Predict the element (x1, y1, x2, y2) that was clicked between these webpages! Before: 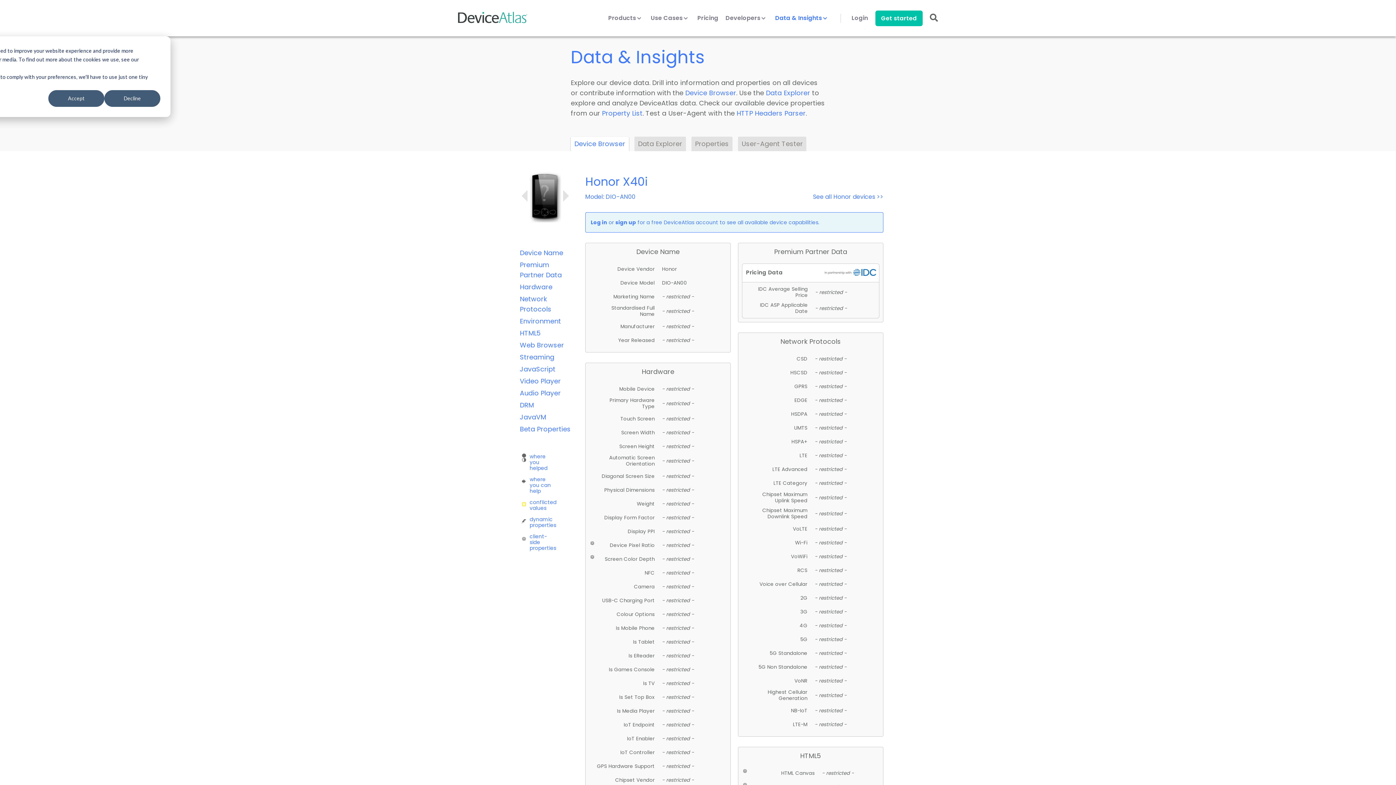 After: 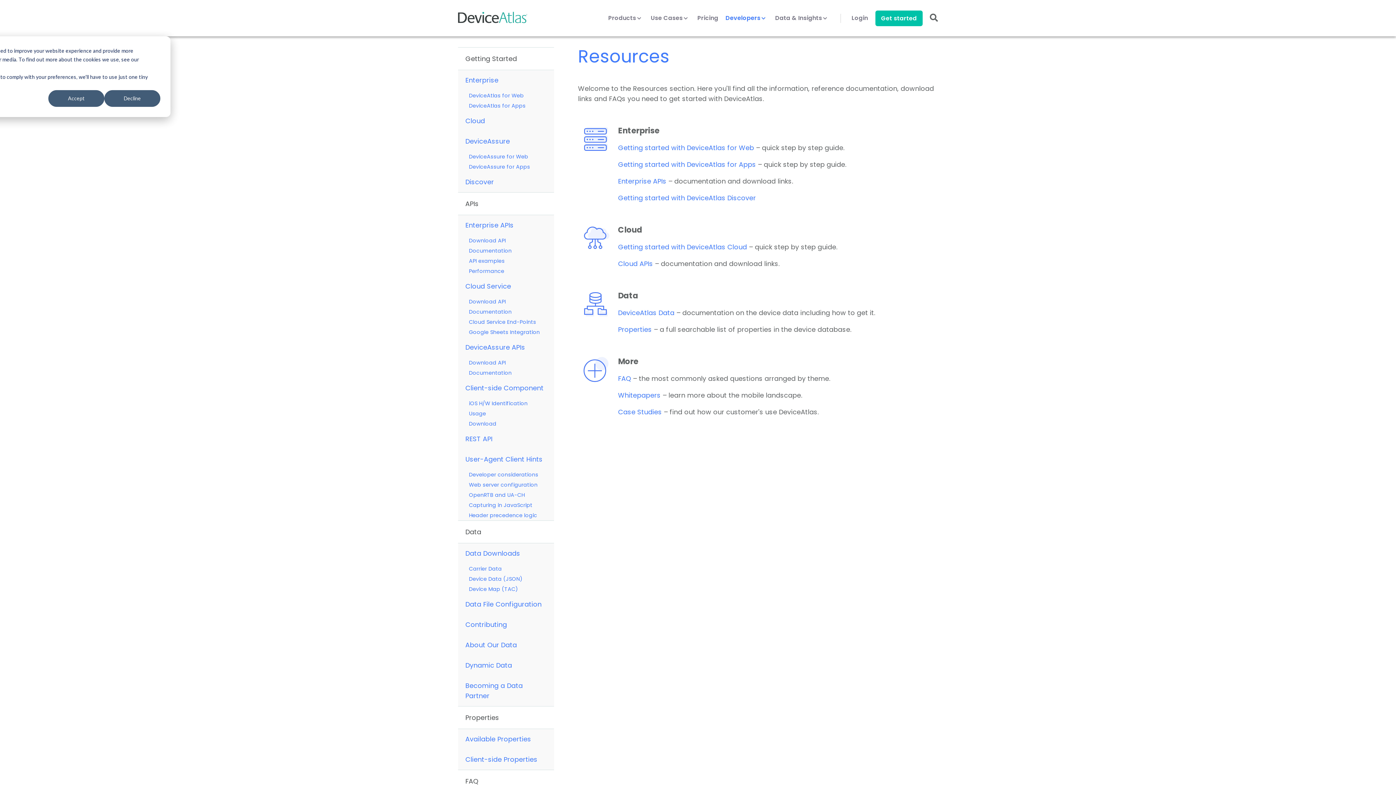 Action: label: Developers  bbox: (725, 14, 768, 30)